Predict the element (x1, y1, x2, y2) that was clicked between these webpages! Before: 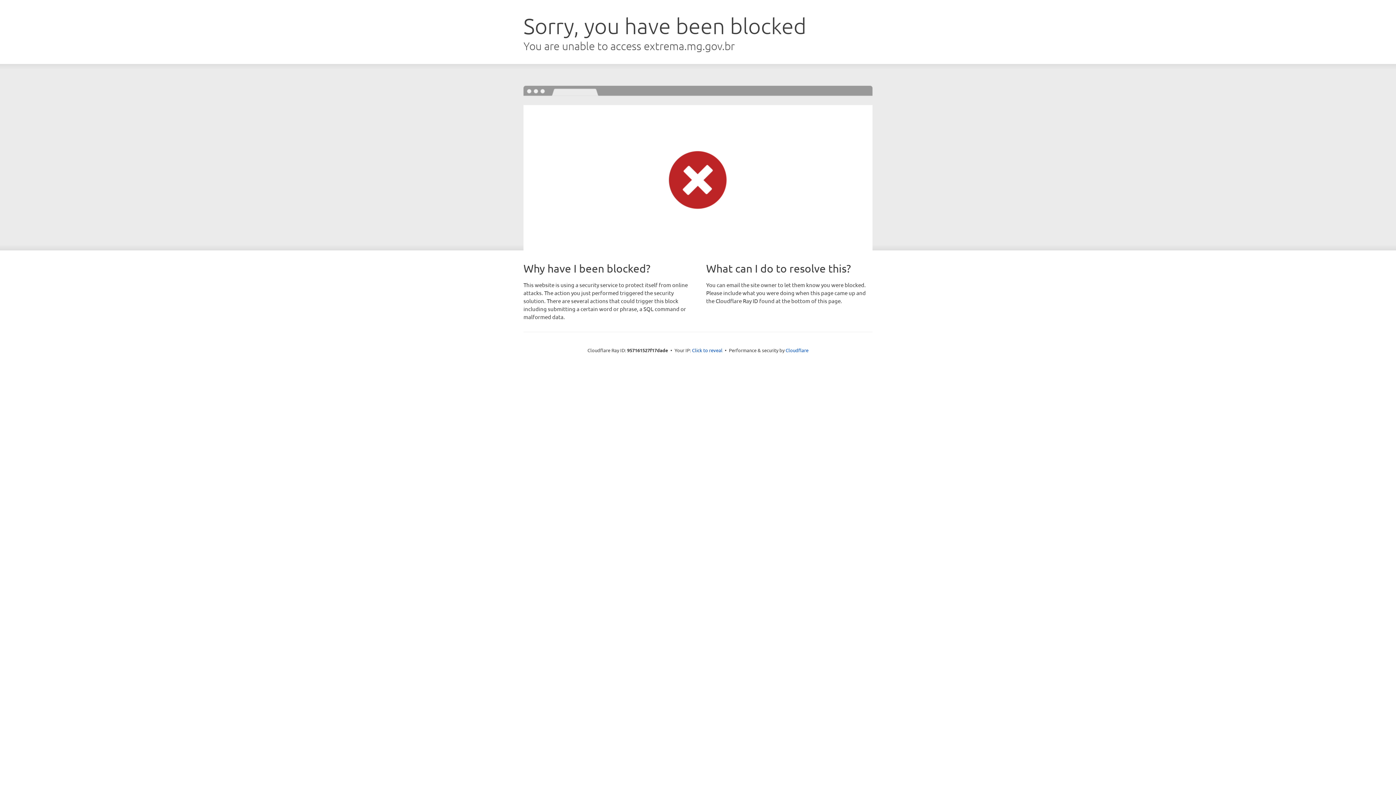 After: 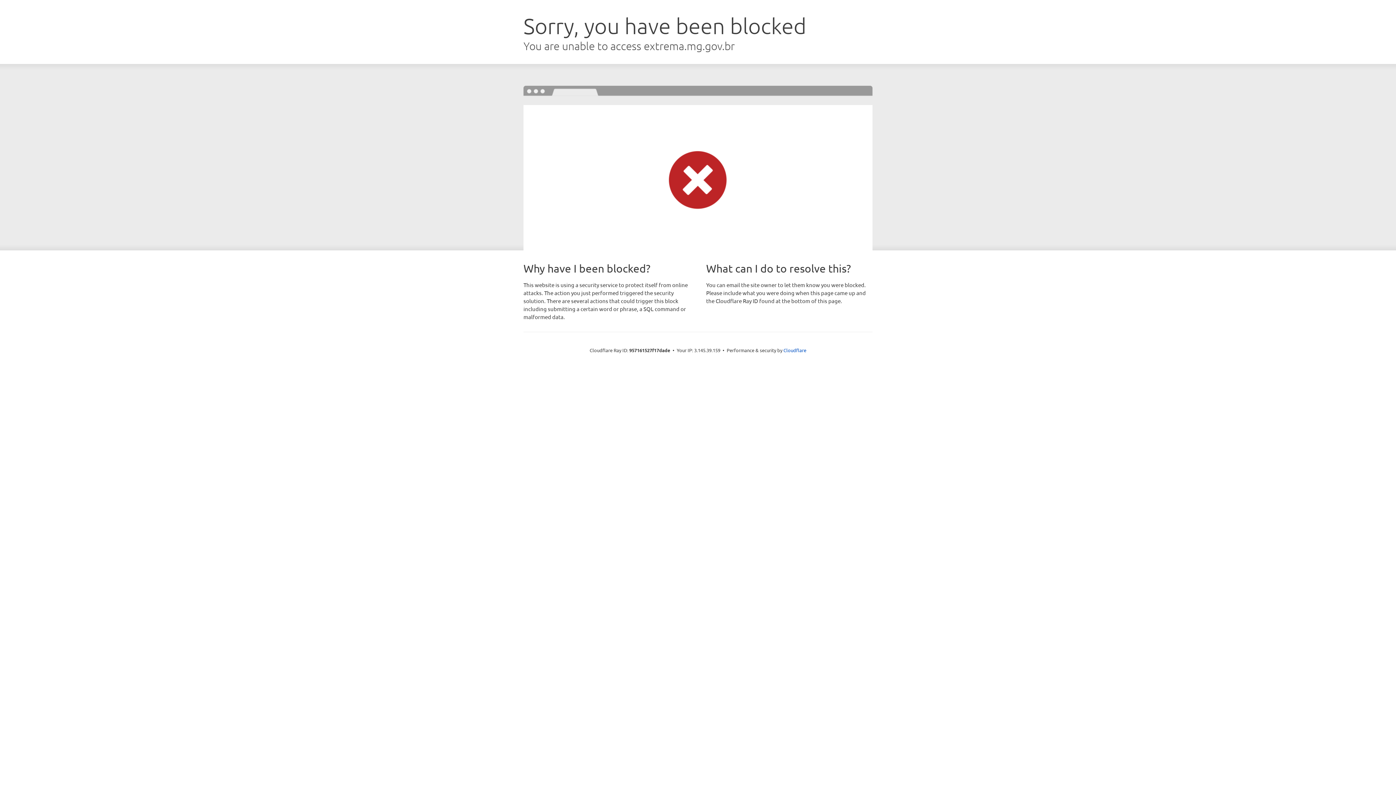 Action: bbox: (692, 346, 722, 353) label: Click to reveal